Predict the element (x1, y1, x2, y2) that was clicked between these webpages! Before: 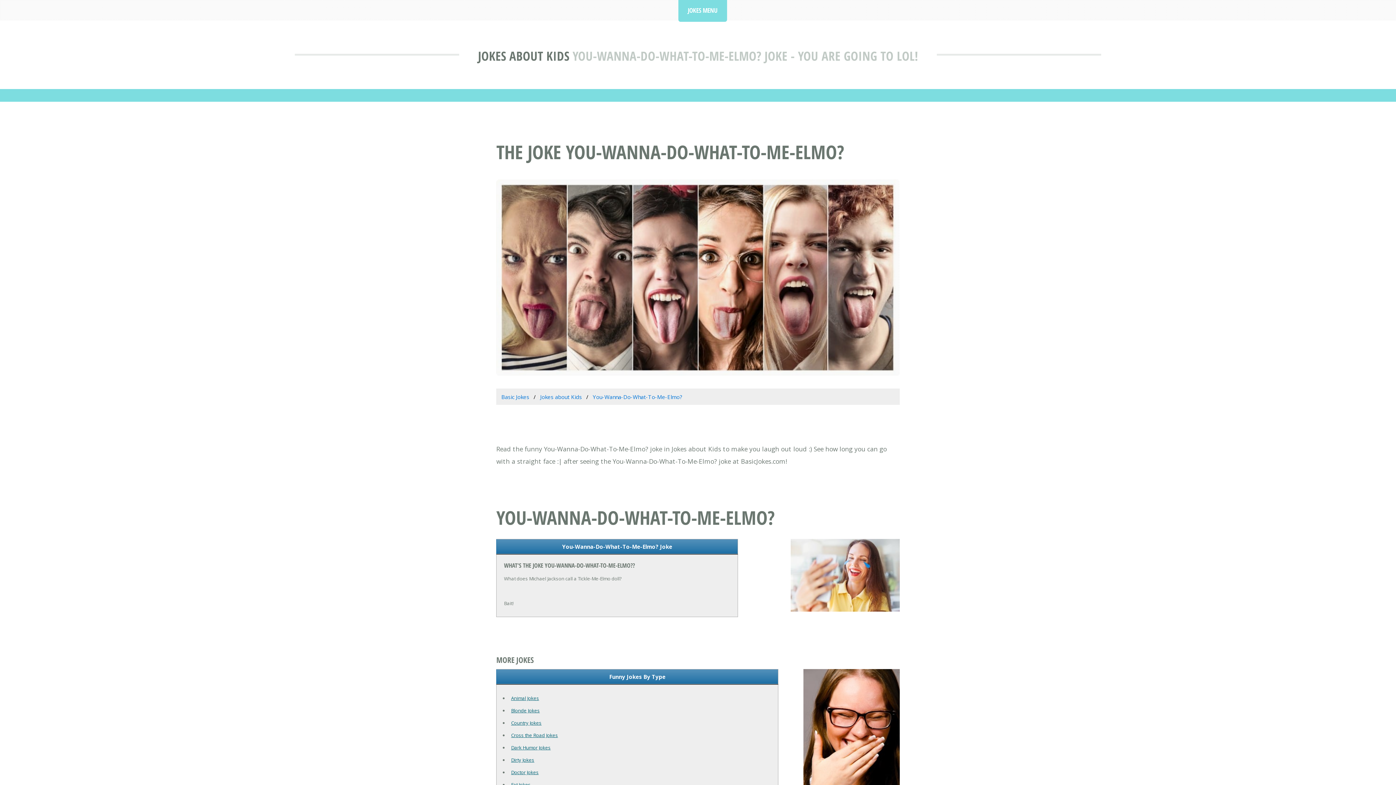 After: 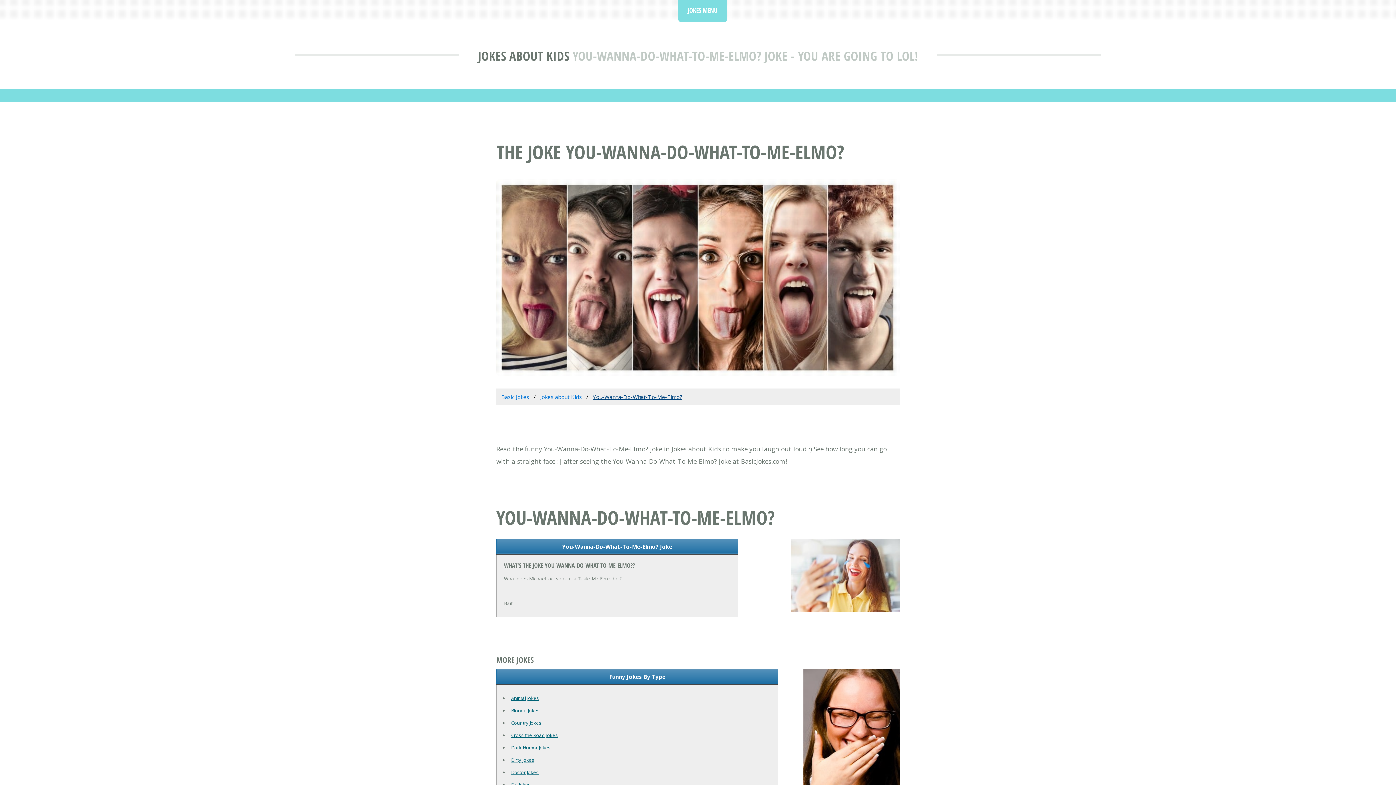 Action: bbox: (592, 393, 682, 400) label: You-Wanna-Do-What-To-Me-Elmo?